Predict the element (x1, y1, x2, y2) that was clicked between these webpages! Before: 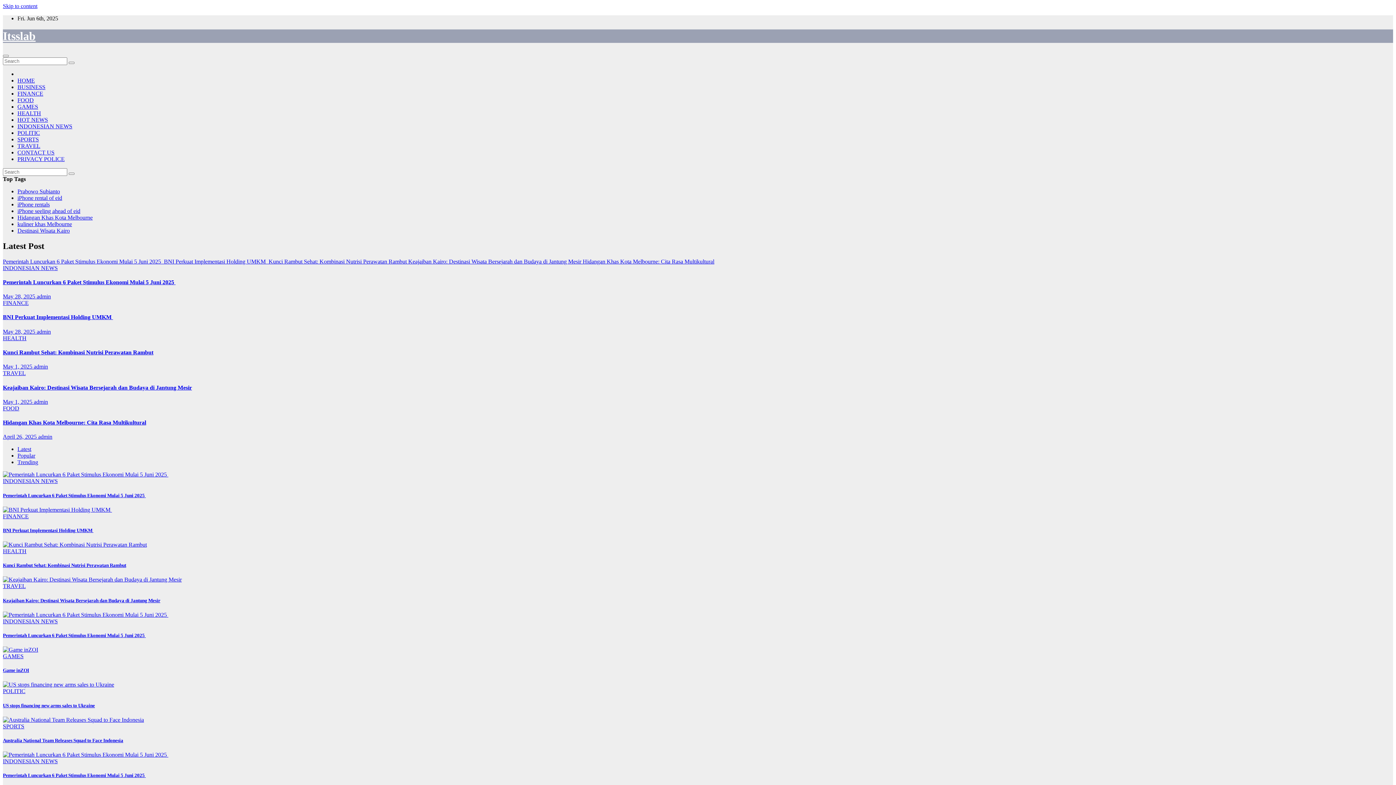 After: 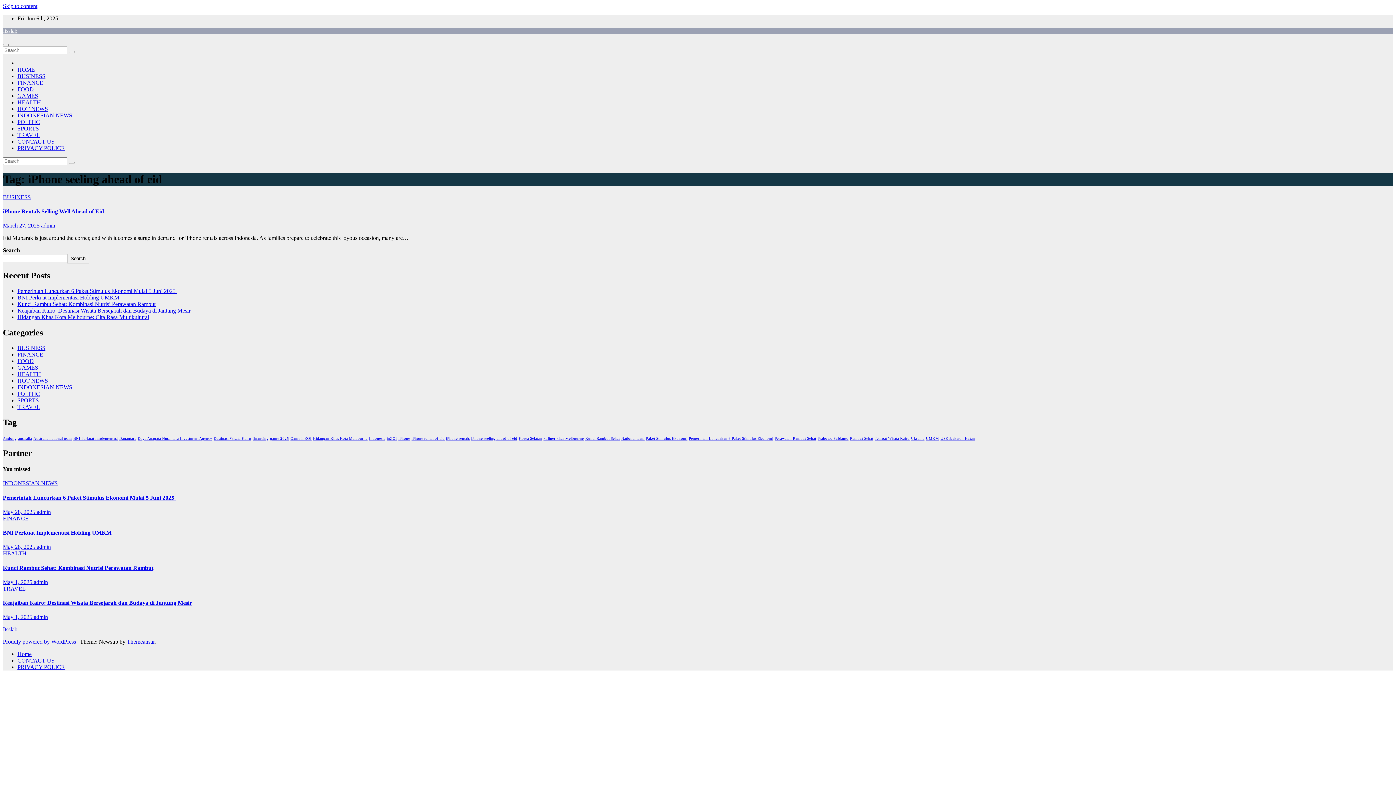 Action: bbox: (17, 207, 80, 214) label: iPhone seeling ahead of eid